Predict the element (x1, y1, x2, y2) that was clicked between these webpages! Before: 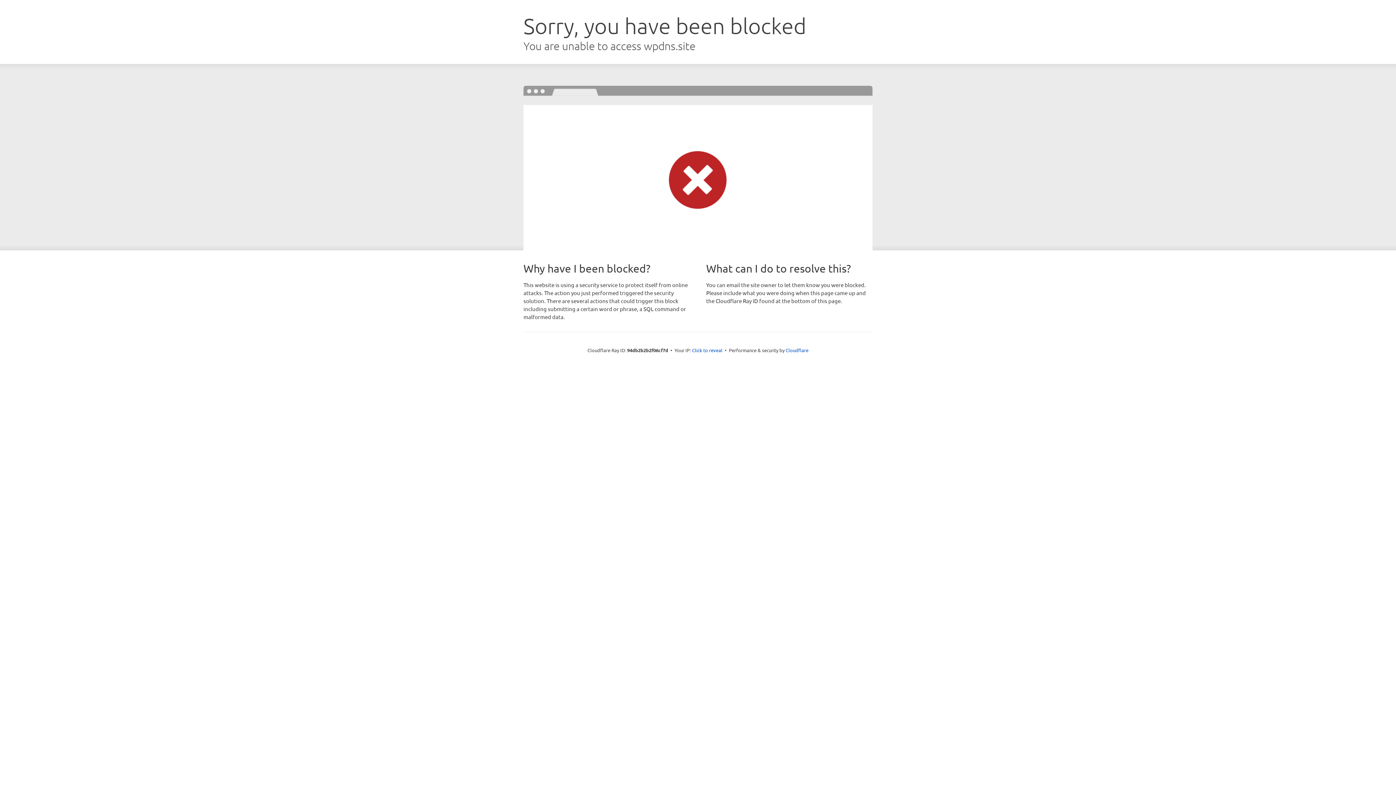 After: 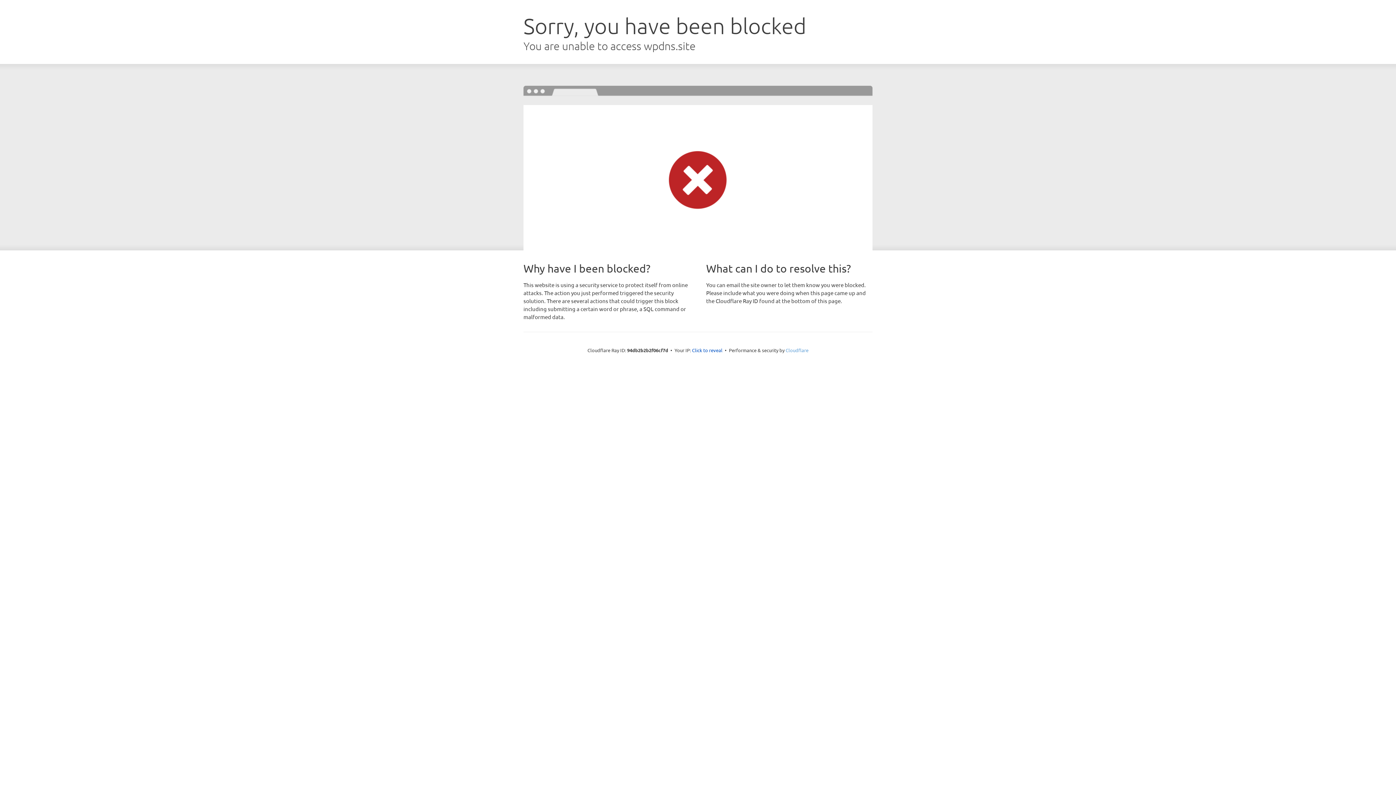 Action: bbox: (785, 347, 808, 353) label: Cloudflare